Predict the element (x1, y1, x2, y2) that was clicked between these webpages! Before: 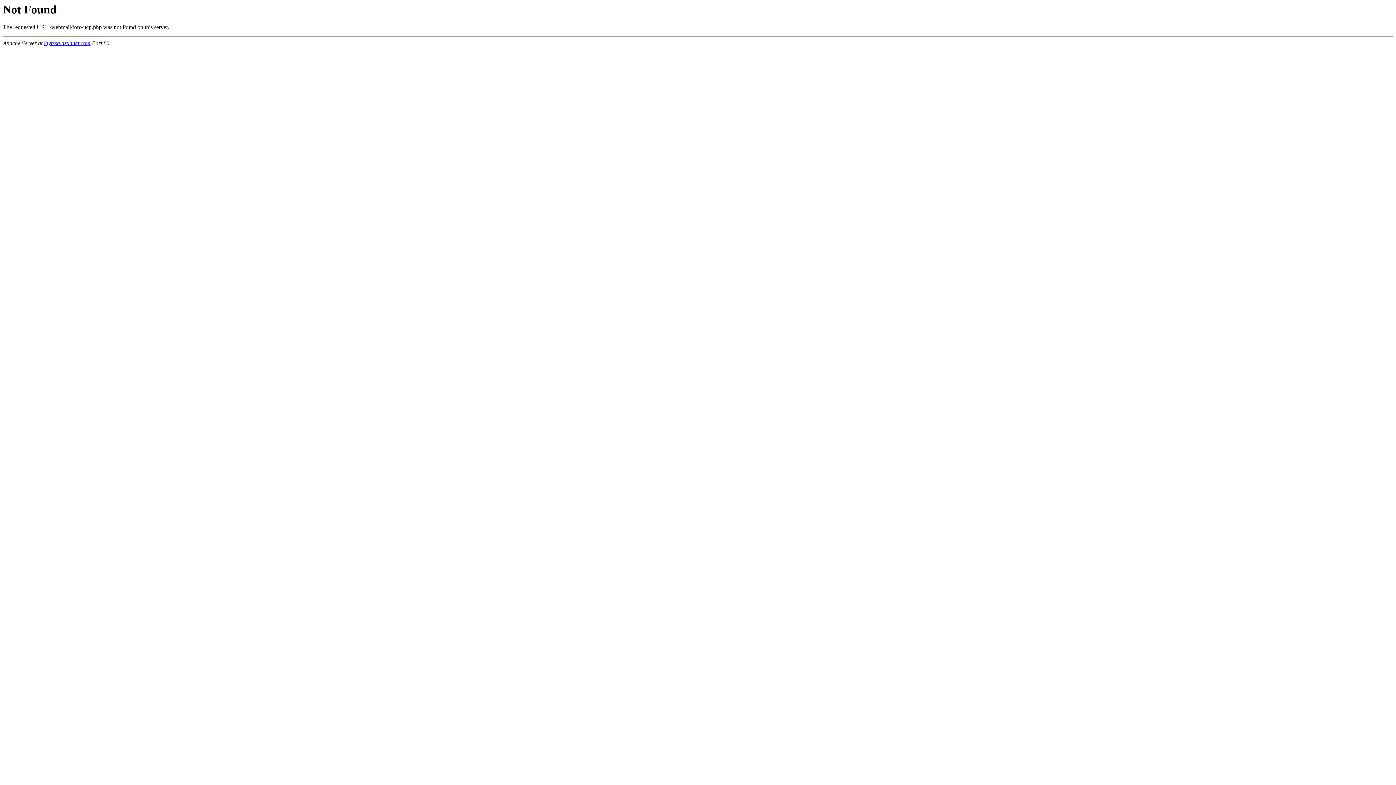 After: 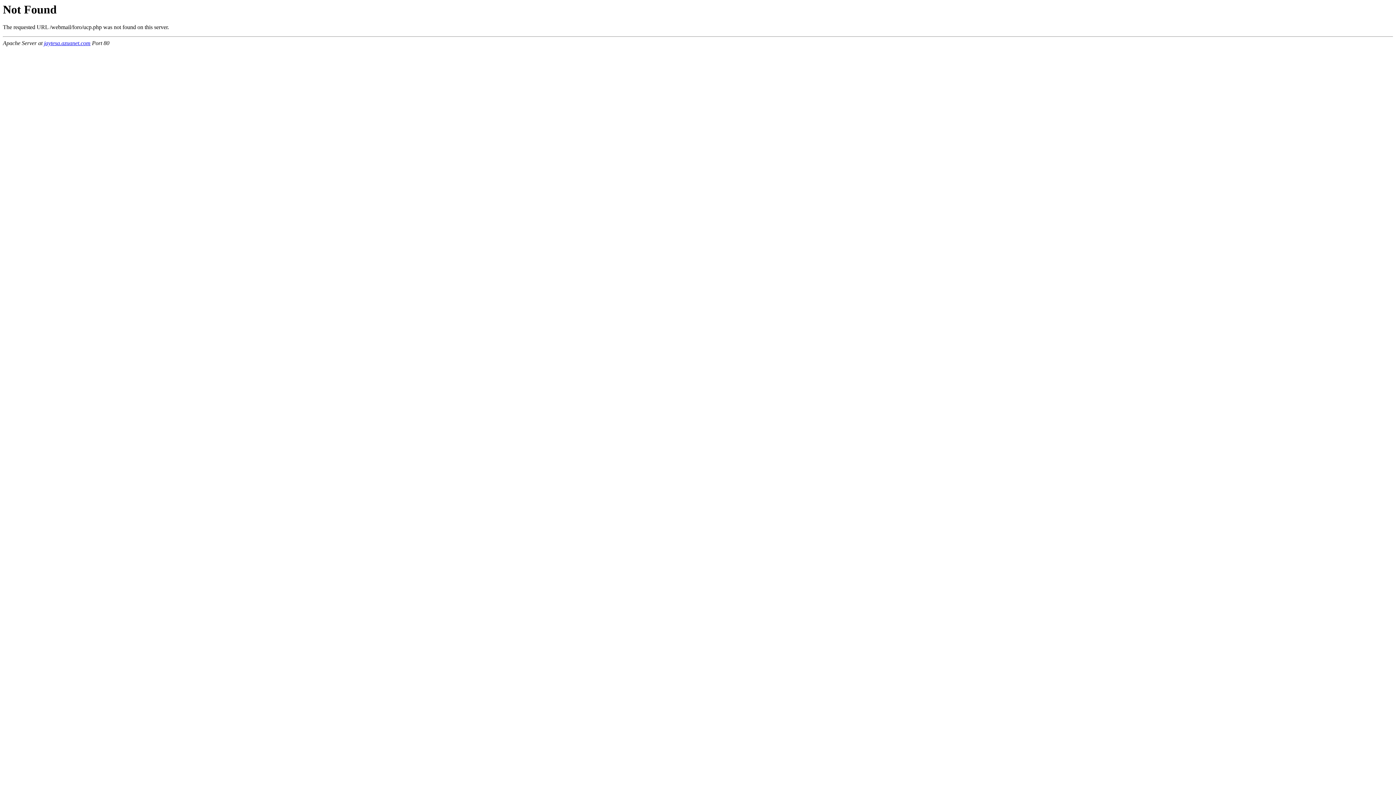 Action: bbox: (44, 40, 90, 46) label: jaytesa.azuanet.com